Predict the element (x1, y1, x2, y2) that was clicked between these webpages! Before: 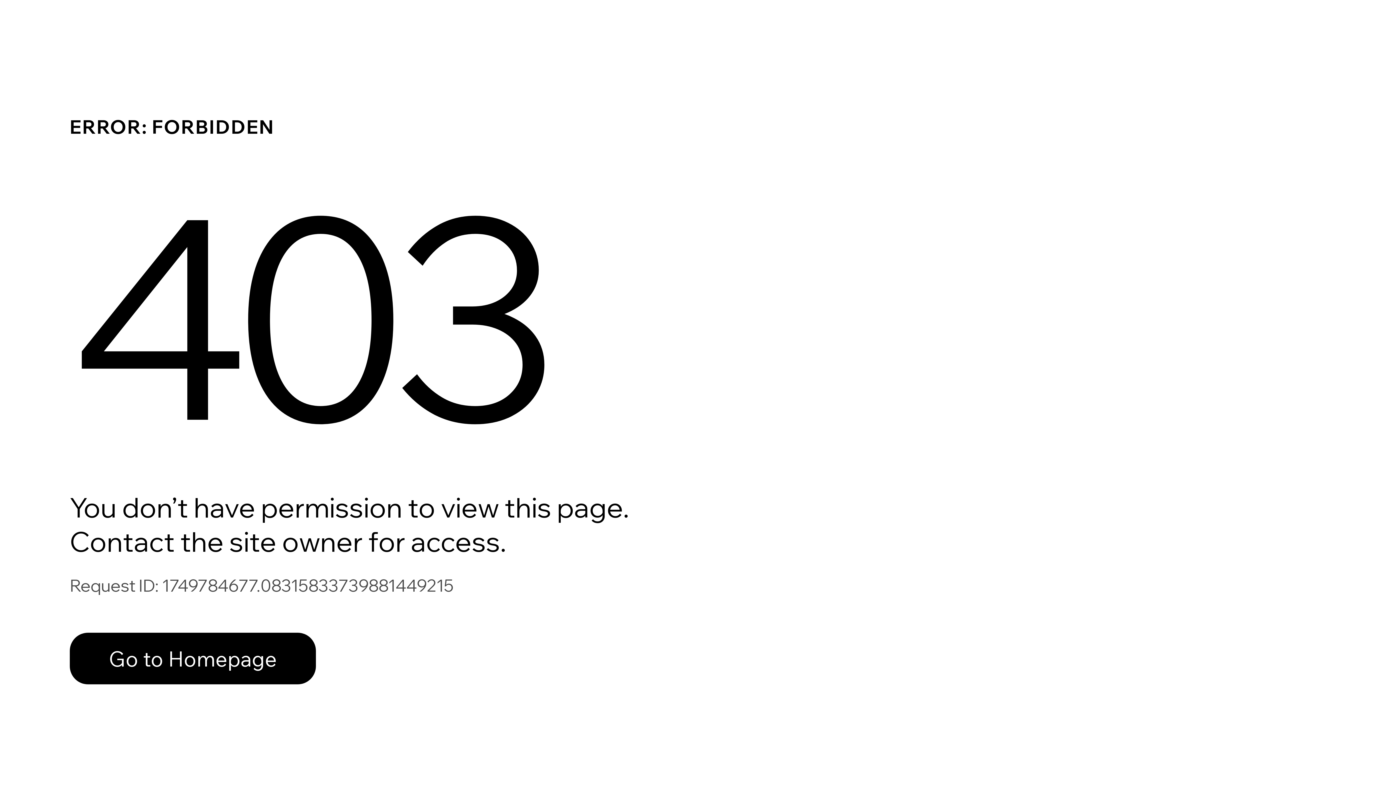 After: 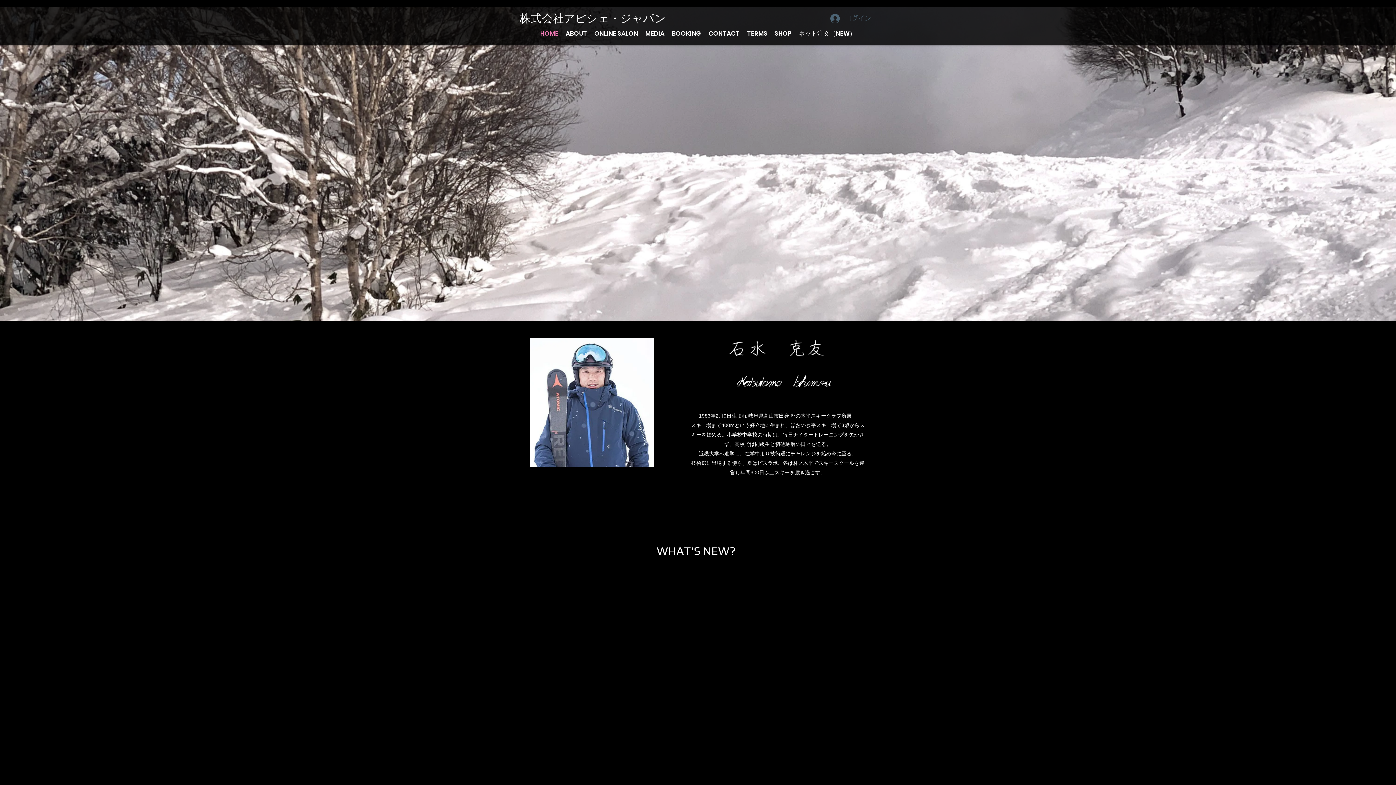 Action: label: Go to Homepage bbox: (69, 633, 316, 684)